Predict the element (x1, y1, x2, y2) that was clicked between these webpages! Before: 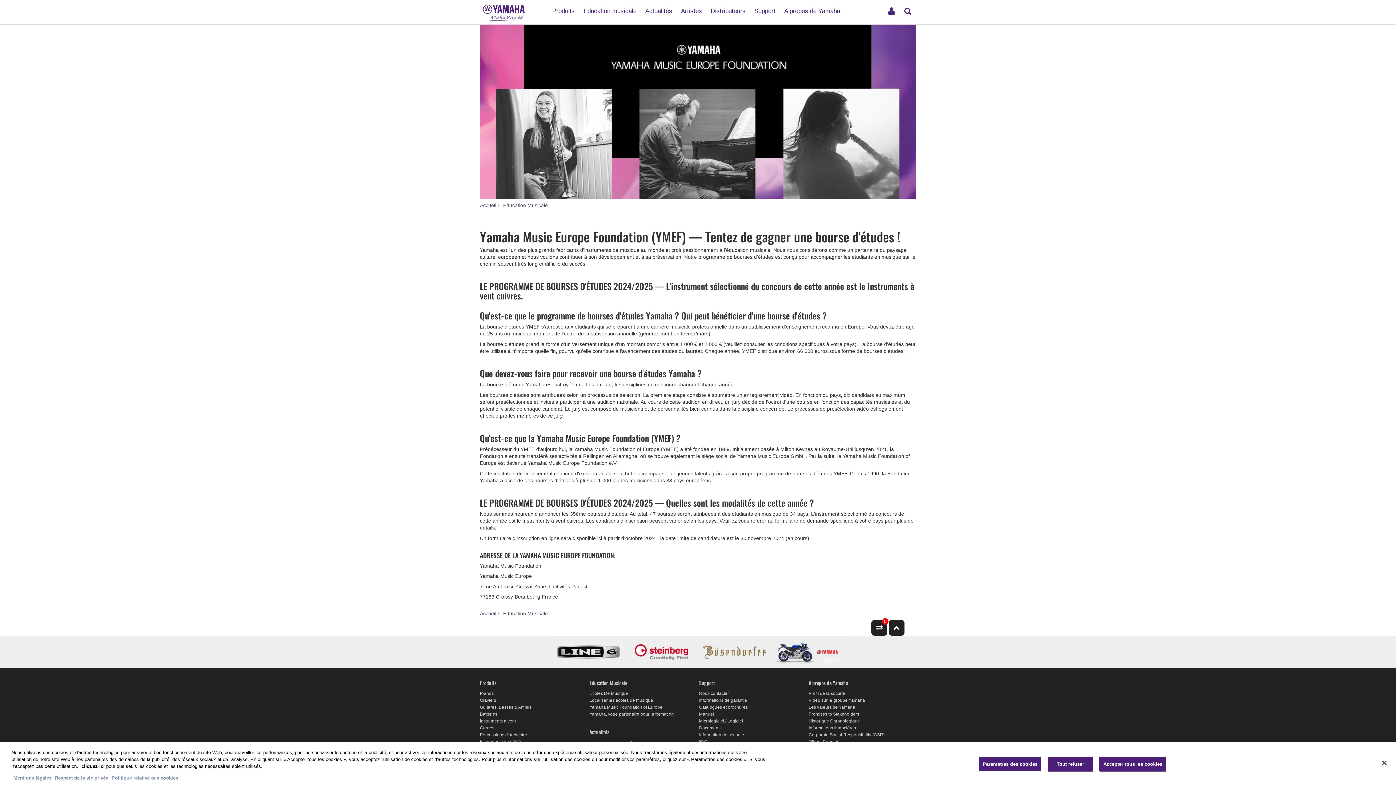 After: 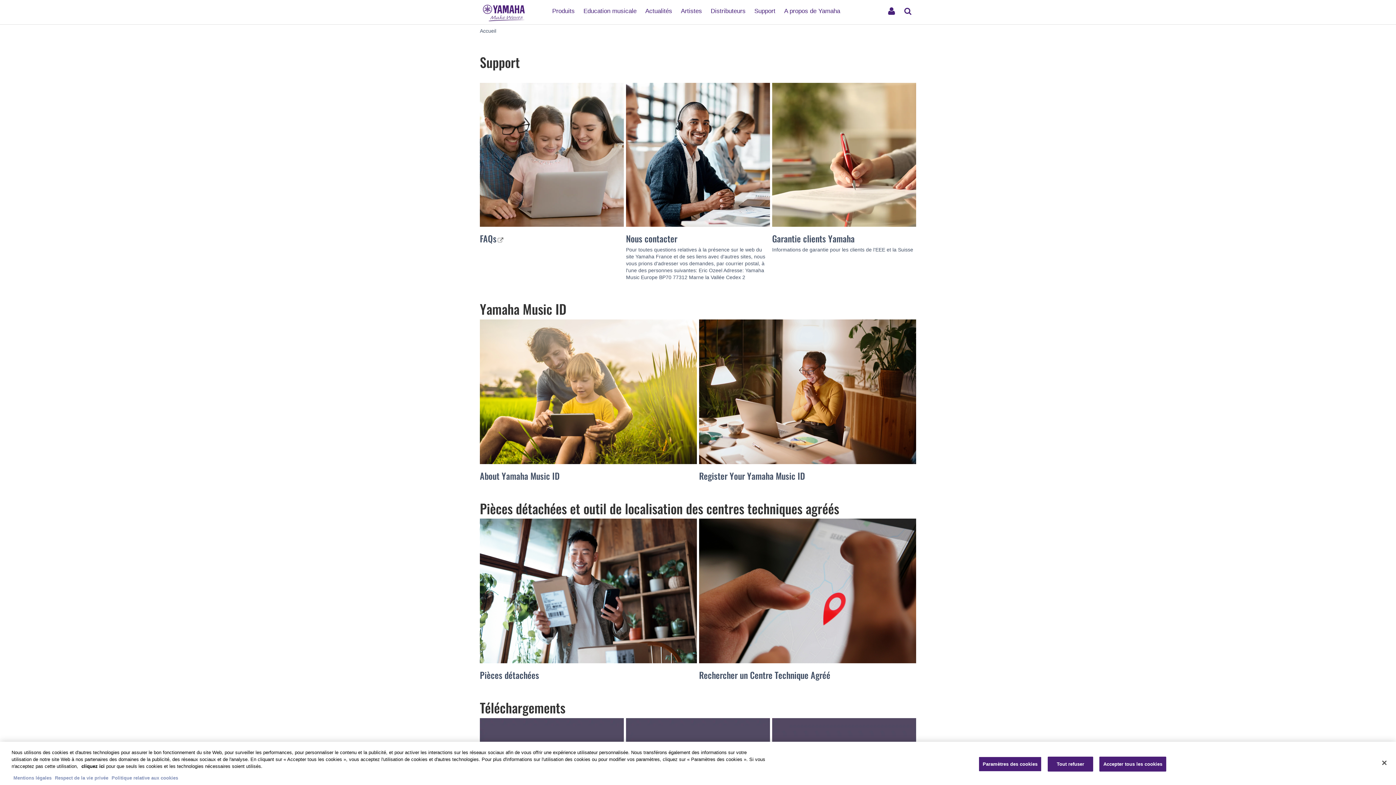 Action: bbox: (699, 679, 715, 686) label: Support